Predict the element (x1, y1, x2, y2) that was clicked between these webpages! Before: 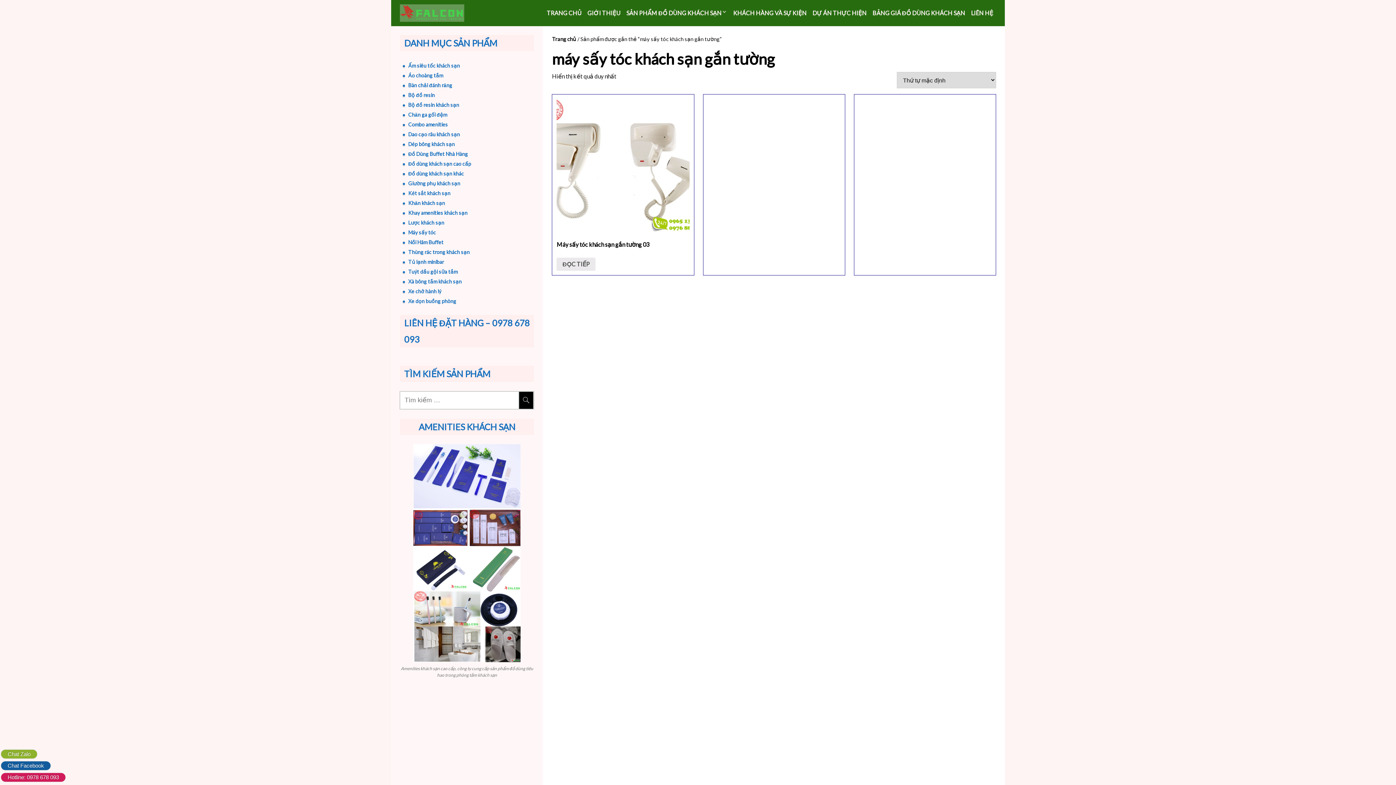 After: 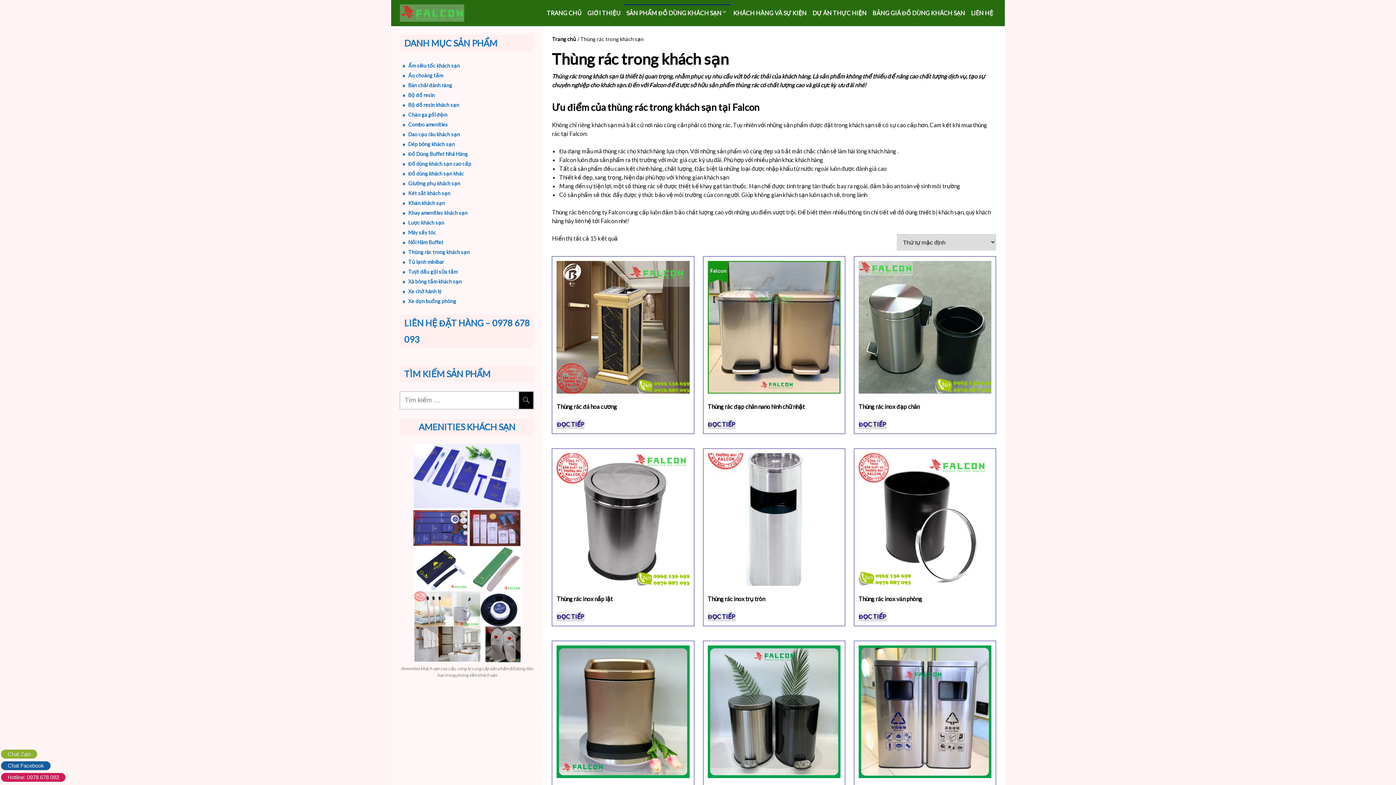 Action: label: Thùng rác trong khách sạn bbox: (408, 248, 469, 256)